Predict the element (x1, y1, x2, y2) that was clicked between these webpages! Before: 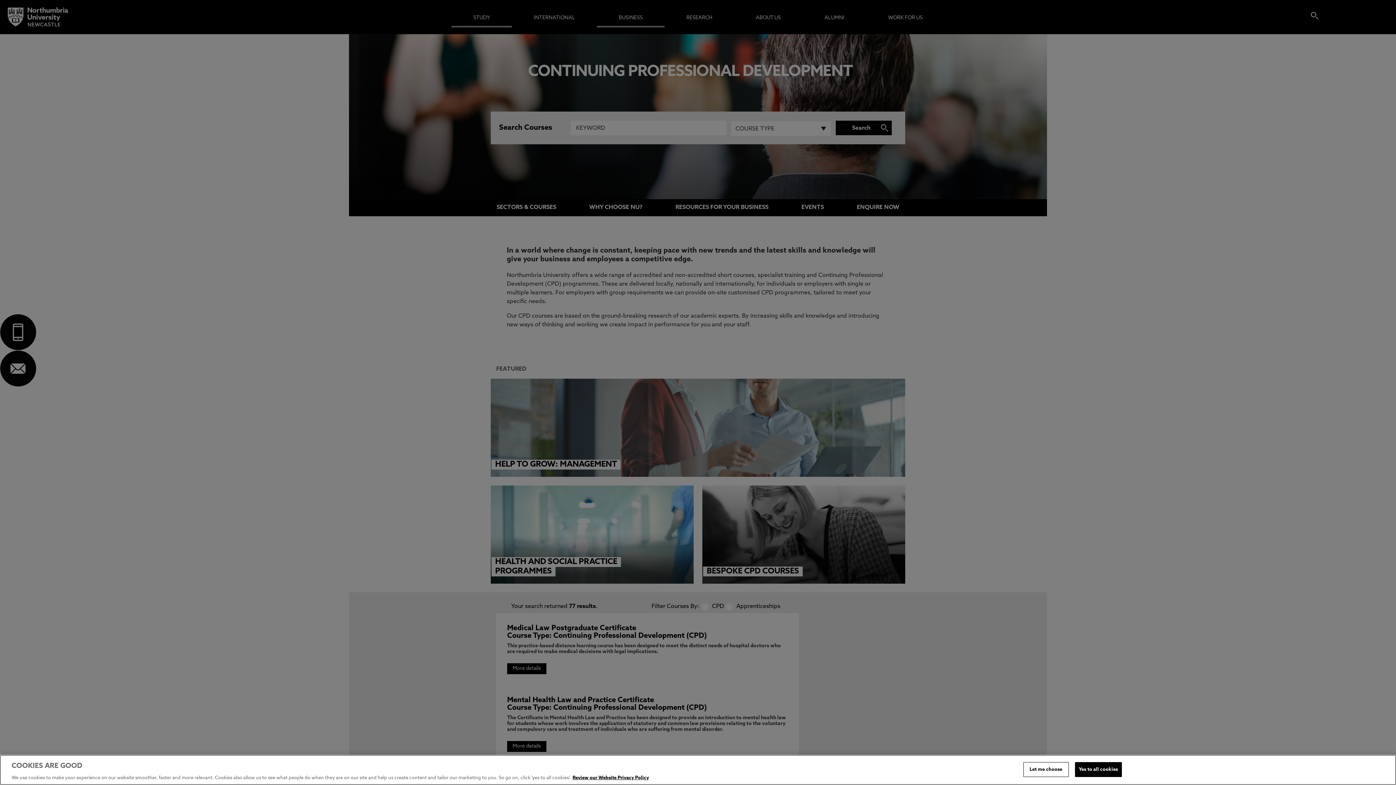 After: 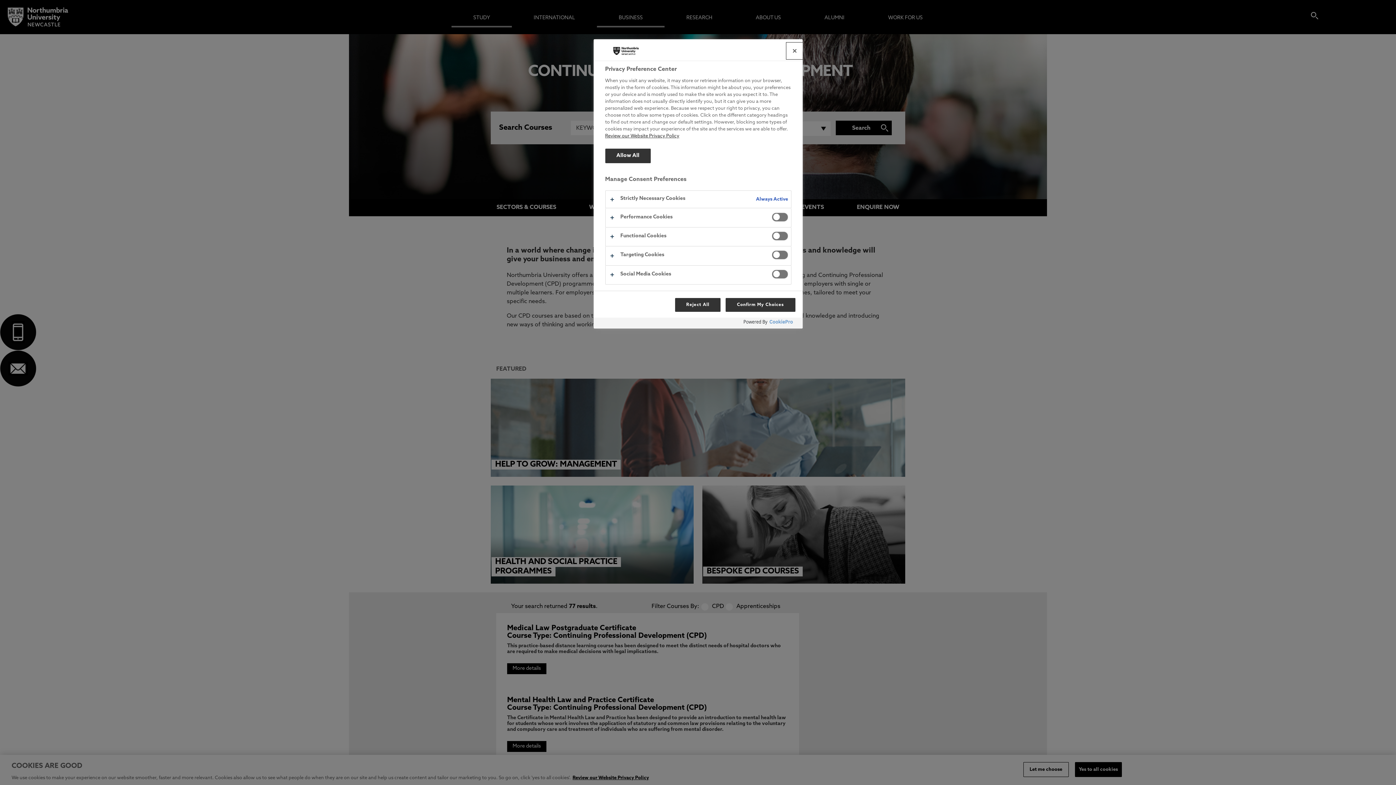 Action: bbox: (1023, 762, 1068, 777) label: Let me choose